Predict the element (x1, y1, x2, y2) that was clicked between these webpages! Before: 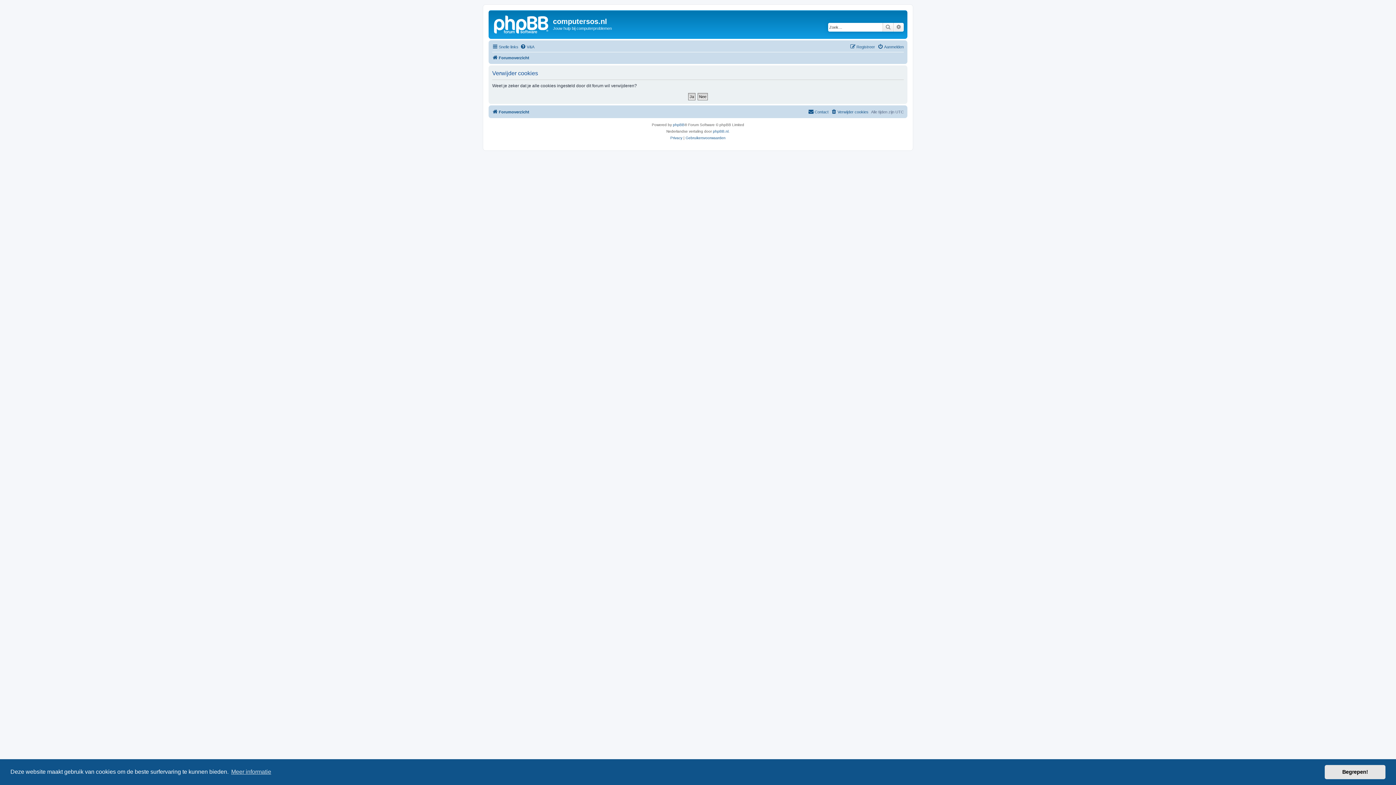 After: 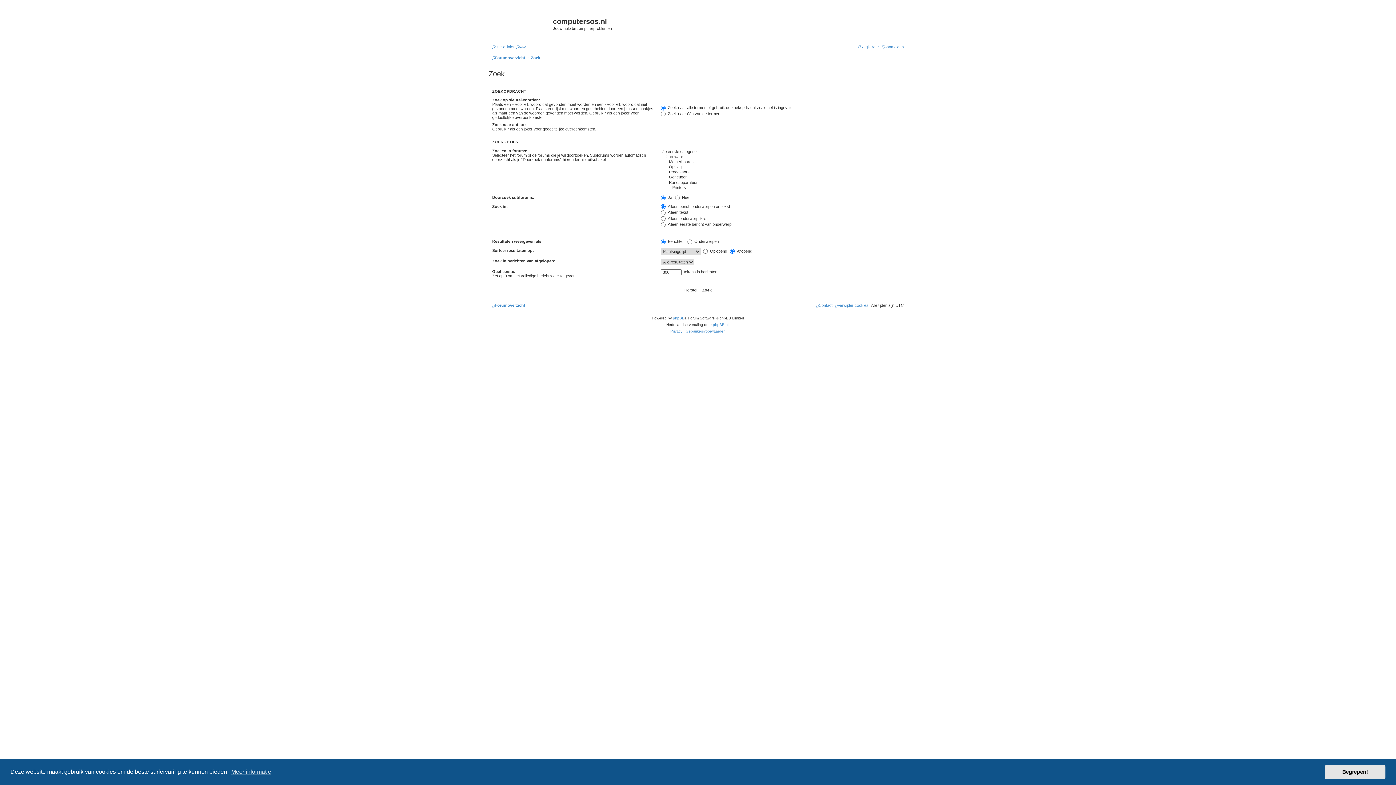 Action: label: Uitgebreid zoeken bbox: (893, 22, 904, 31)